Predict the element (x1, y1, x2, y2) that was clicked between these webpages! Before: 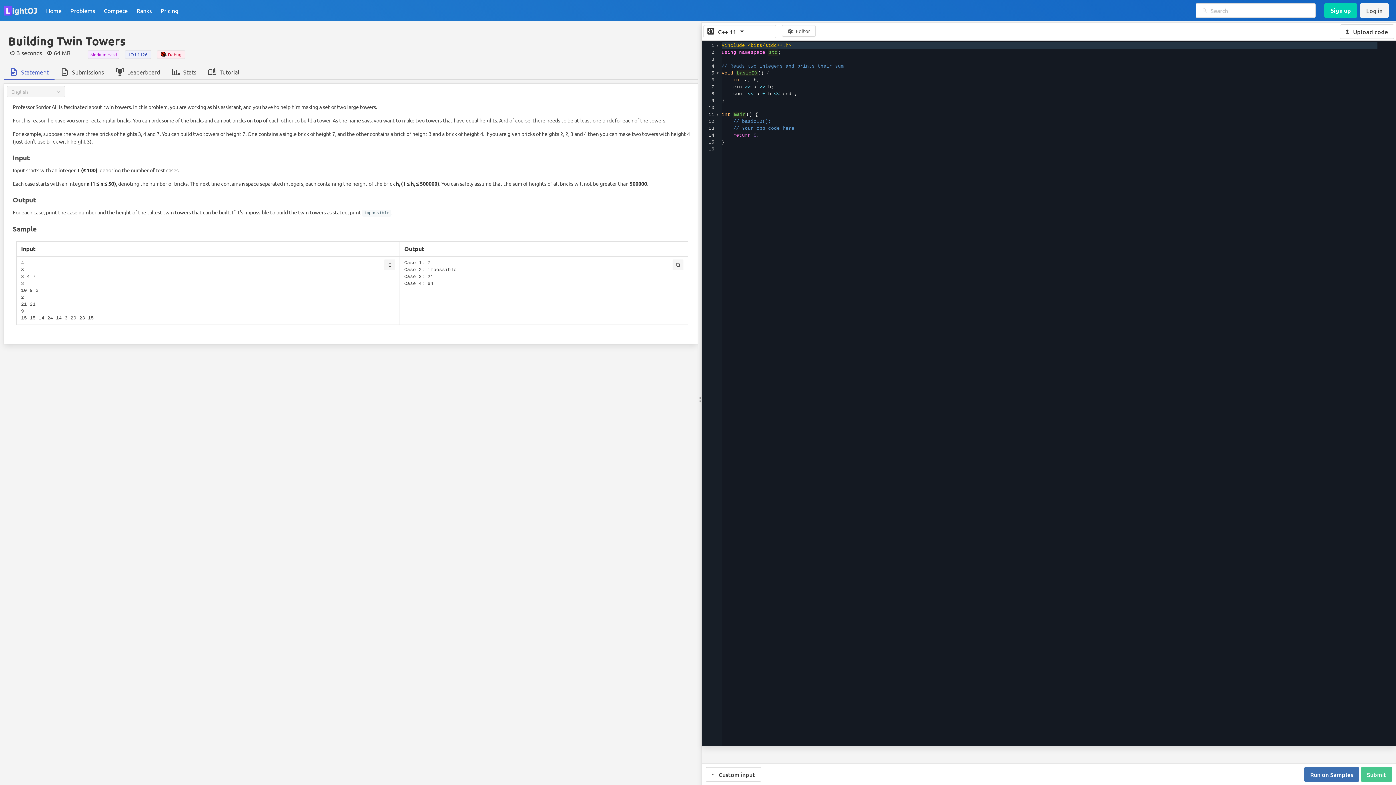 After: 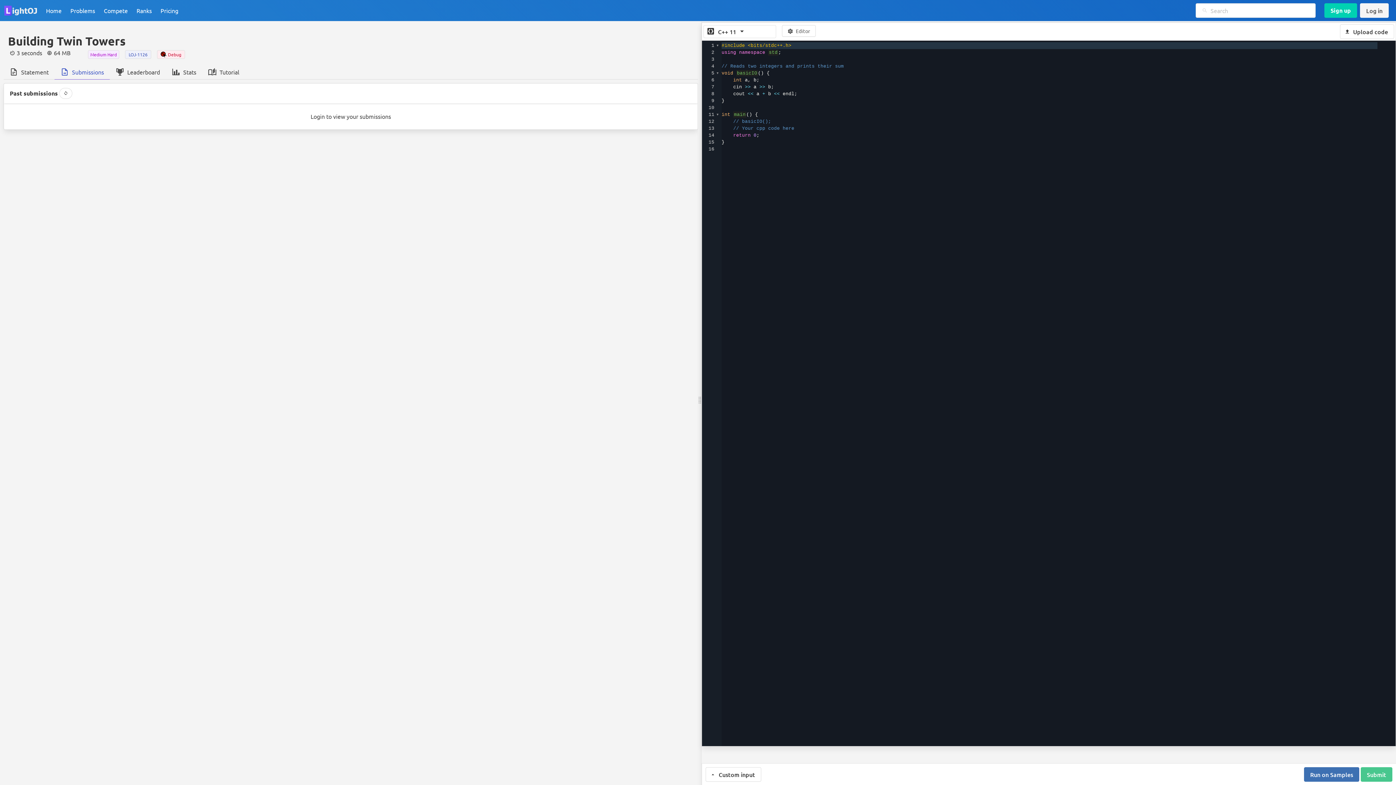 Action: bbox: (54, 64, 109, 79) label: Submissions